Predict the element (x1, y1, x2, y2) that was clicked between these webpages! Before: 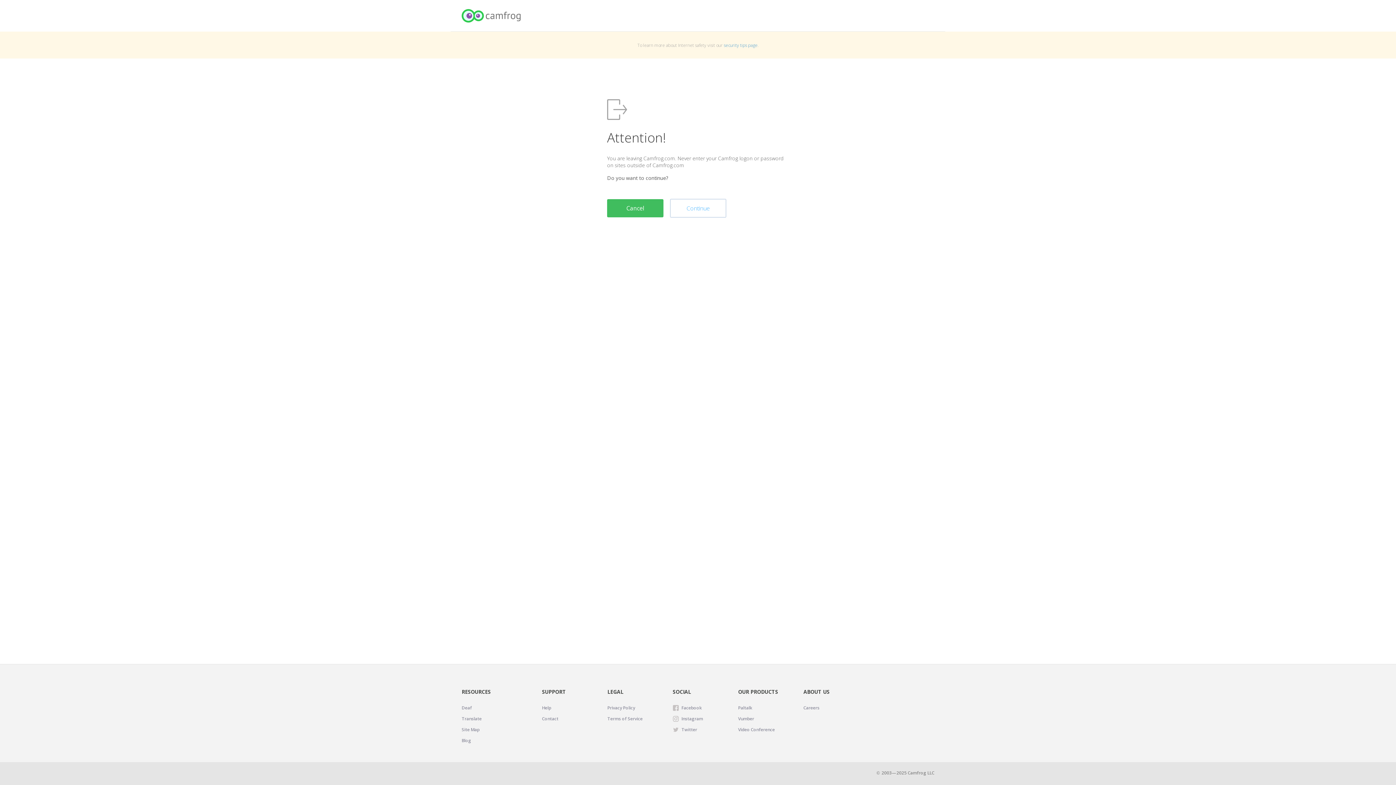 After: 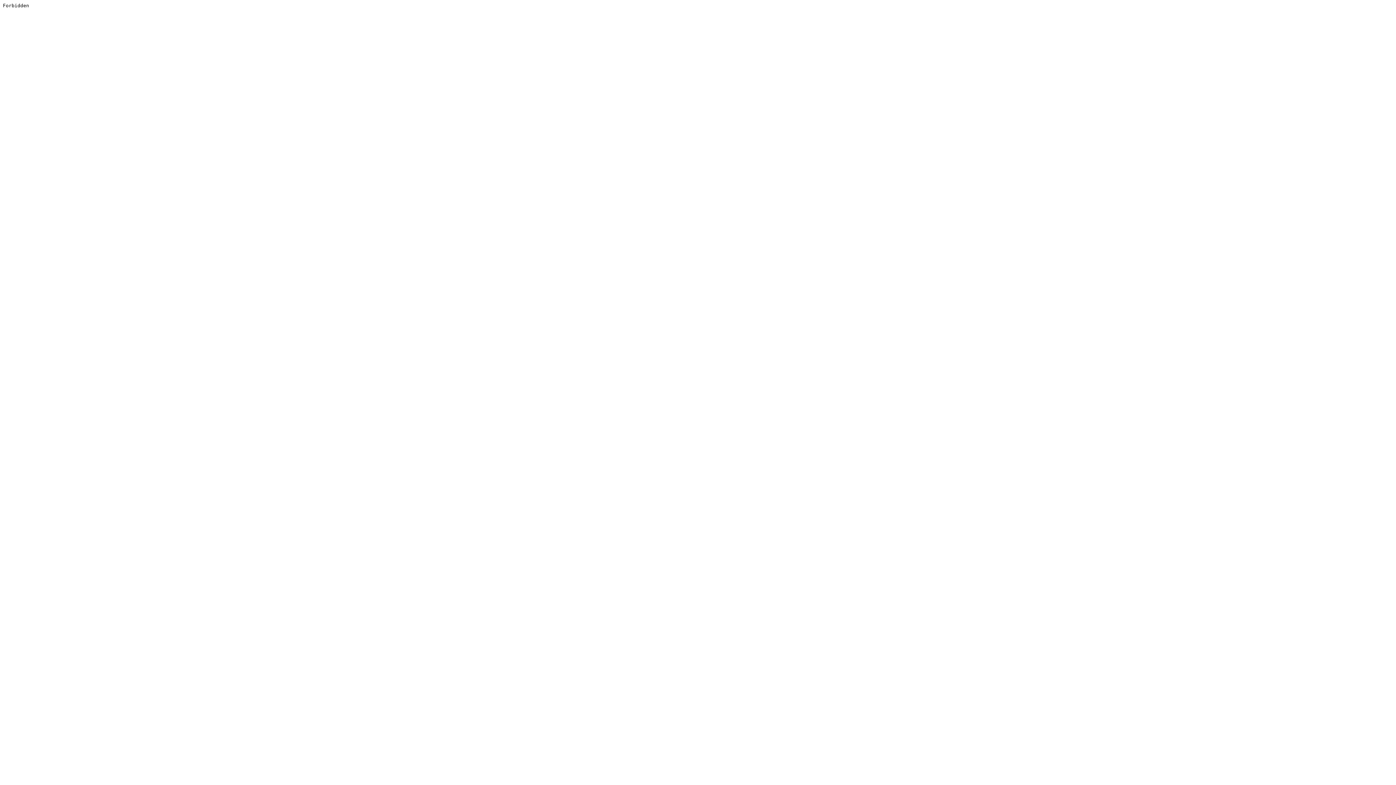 Action: label: Video Conference bbox: (738, 726, 775, 733)